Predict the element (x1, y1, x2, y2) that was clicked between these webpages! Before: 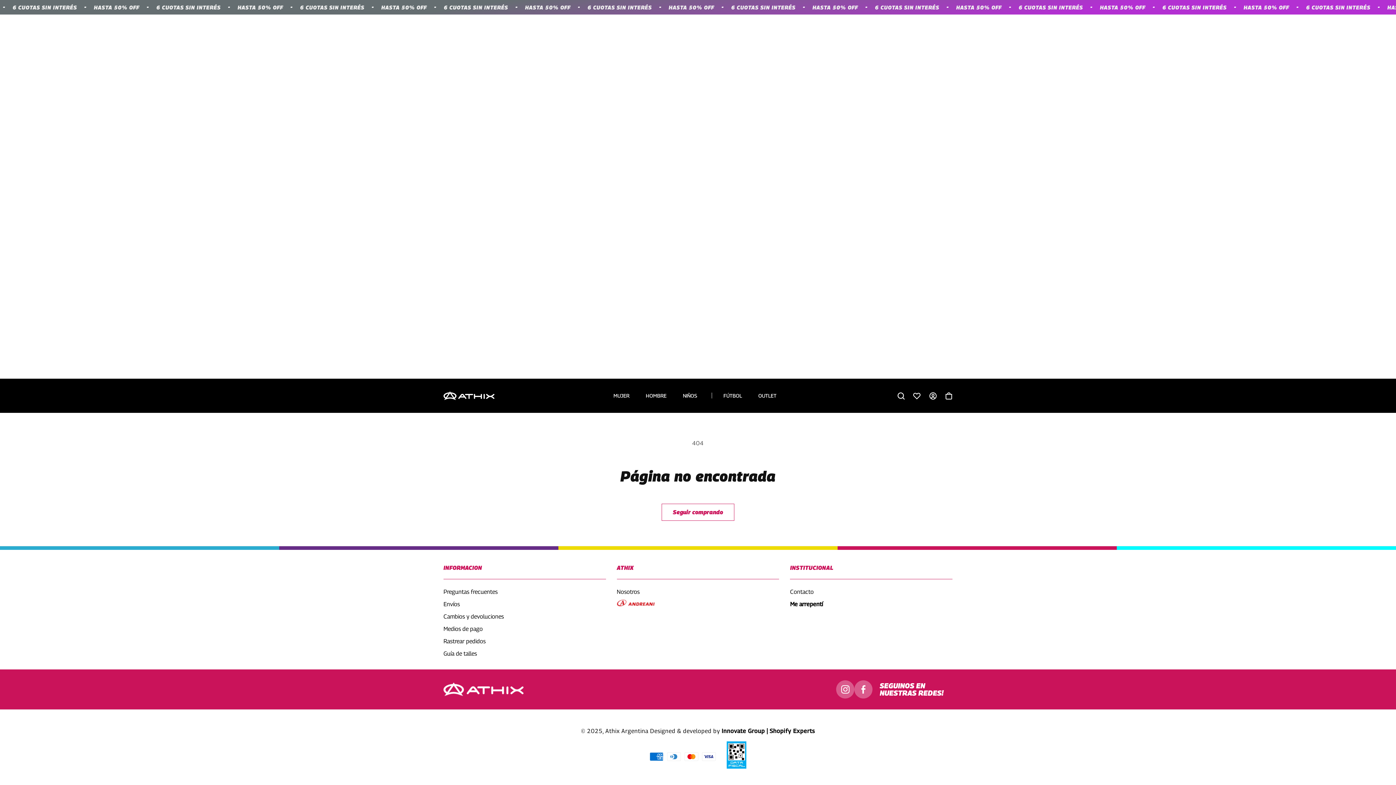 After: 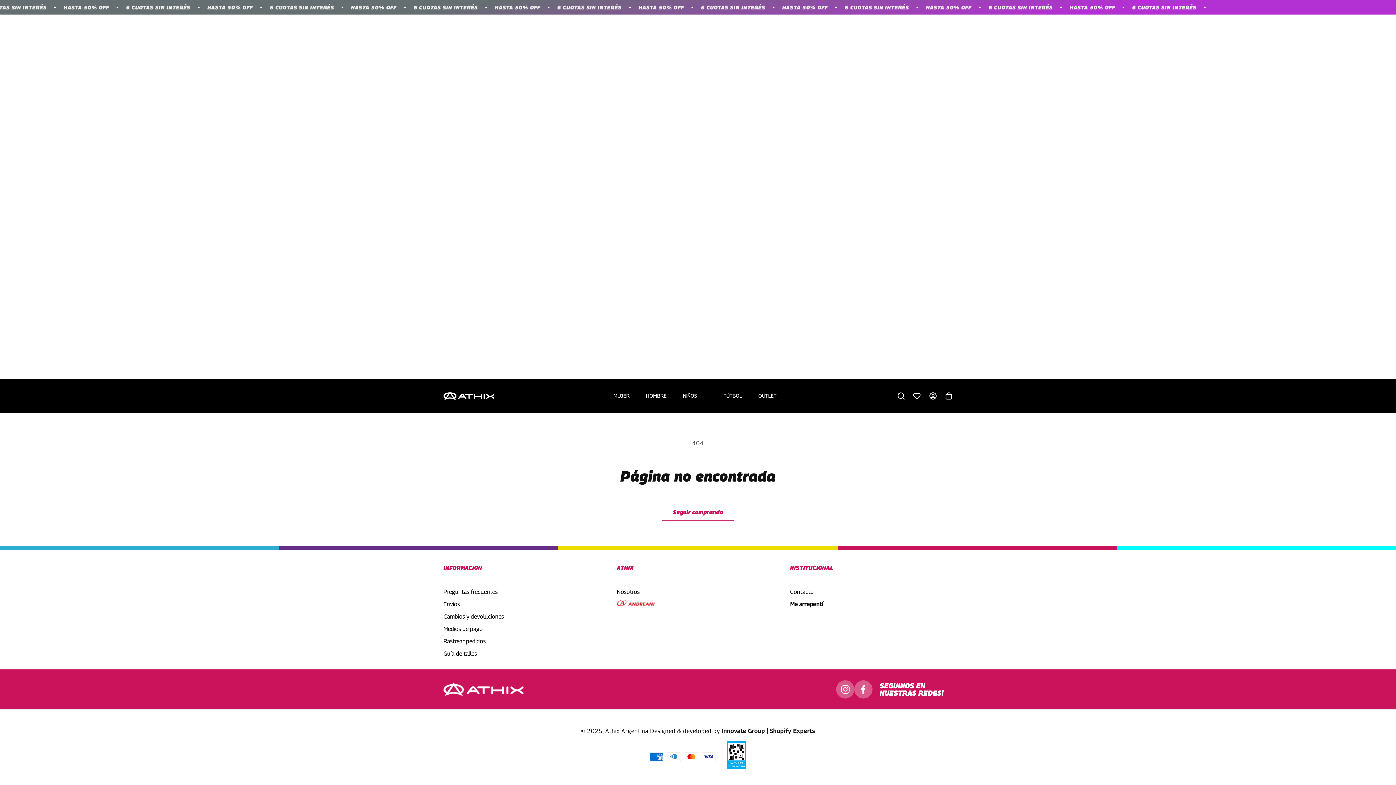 Action: label: Innovate Group | Shopify Experts bbox: (721, 728, 815, 734)